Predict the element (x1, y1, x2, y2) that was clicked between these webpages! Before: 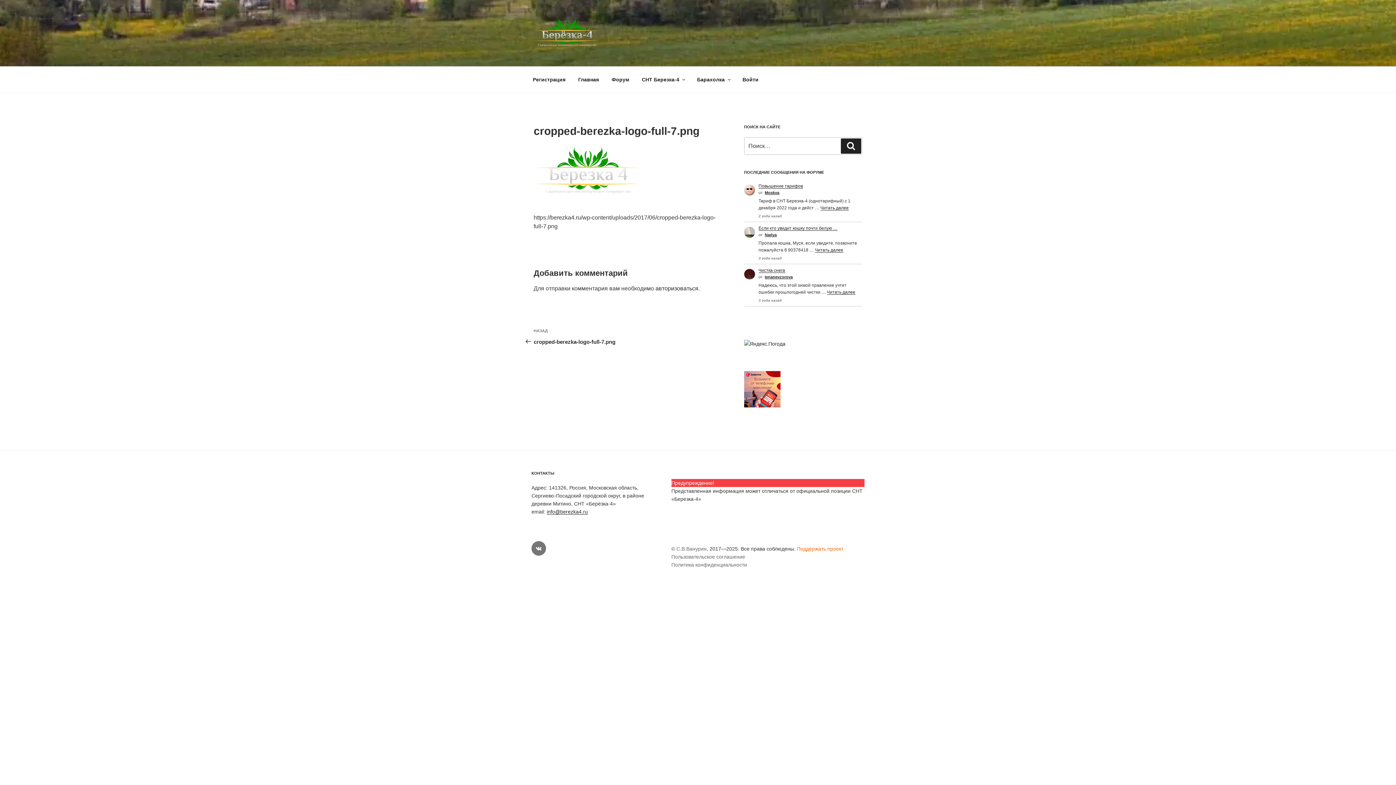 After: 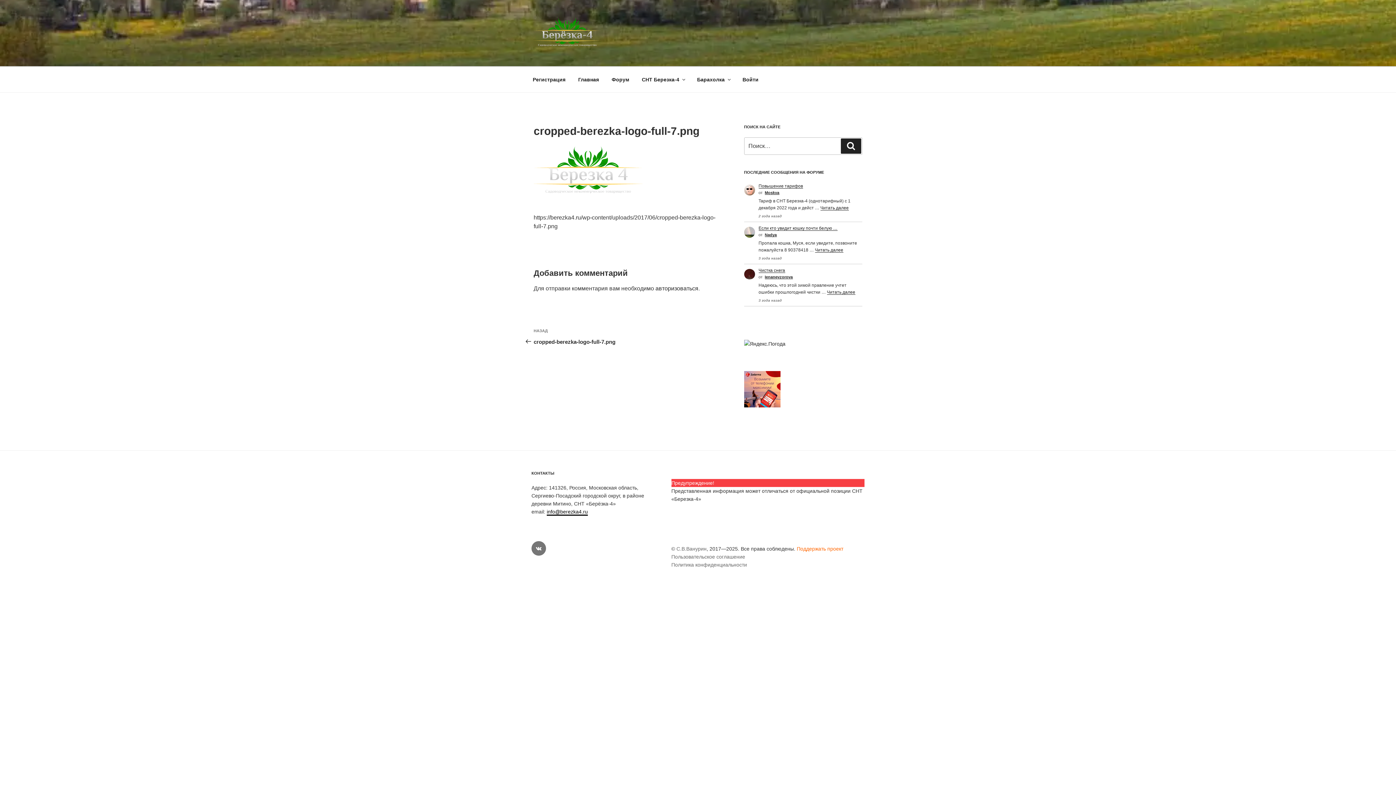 Action: bbox: (546, 509, 588, 515) label: info@berezka4.ru